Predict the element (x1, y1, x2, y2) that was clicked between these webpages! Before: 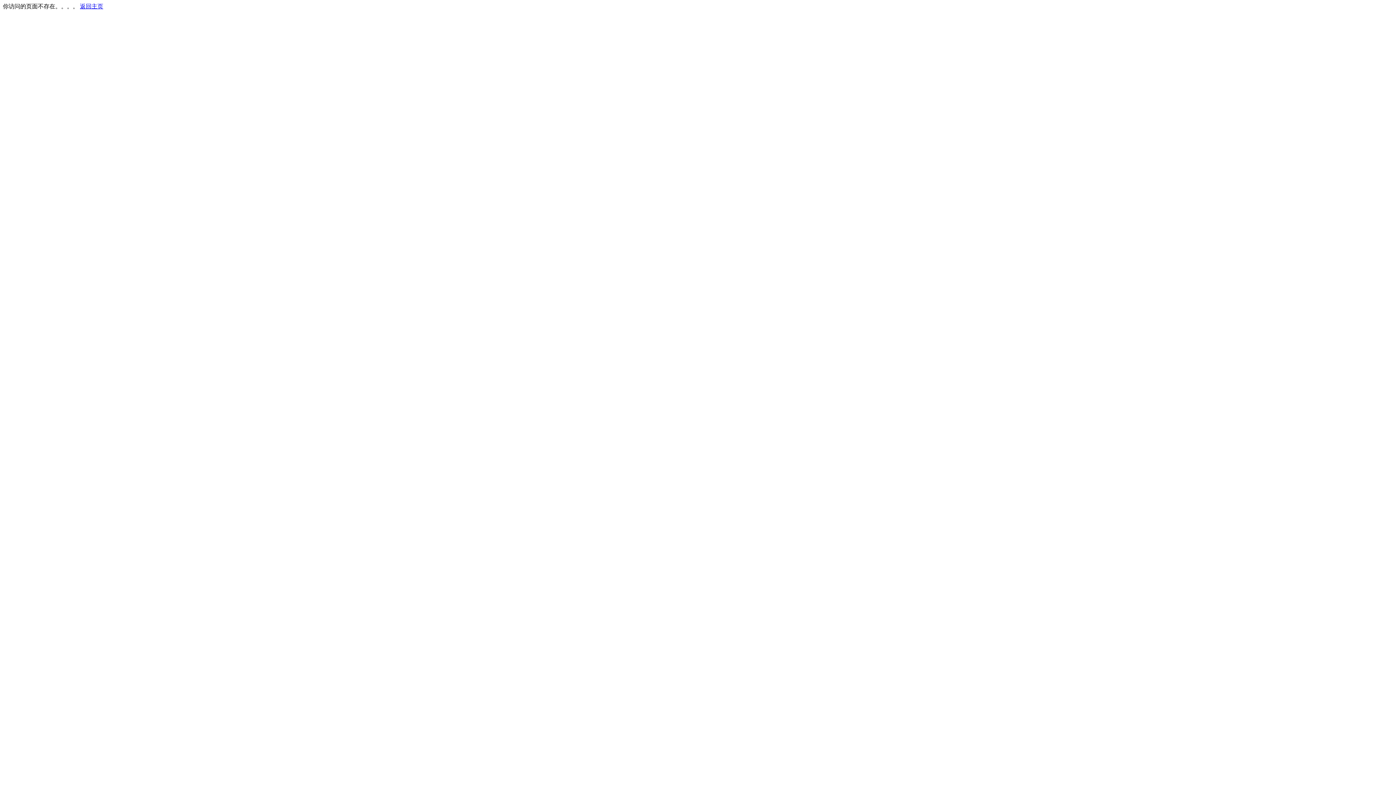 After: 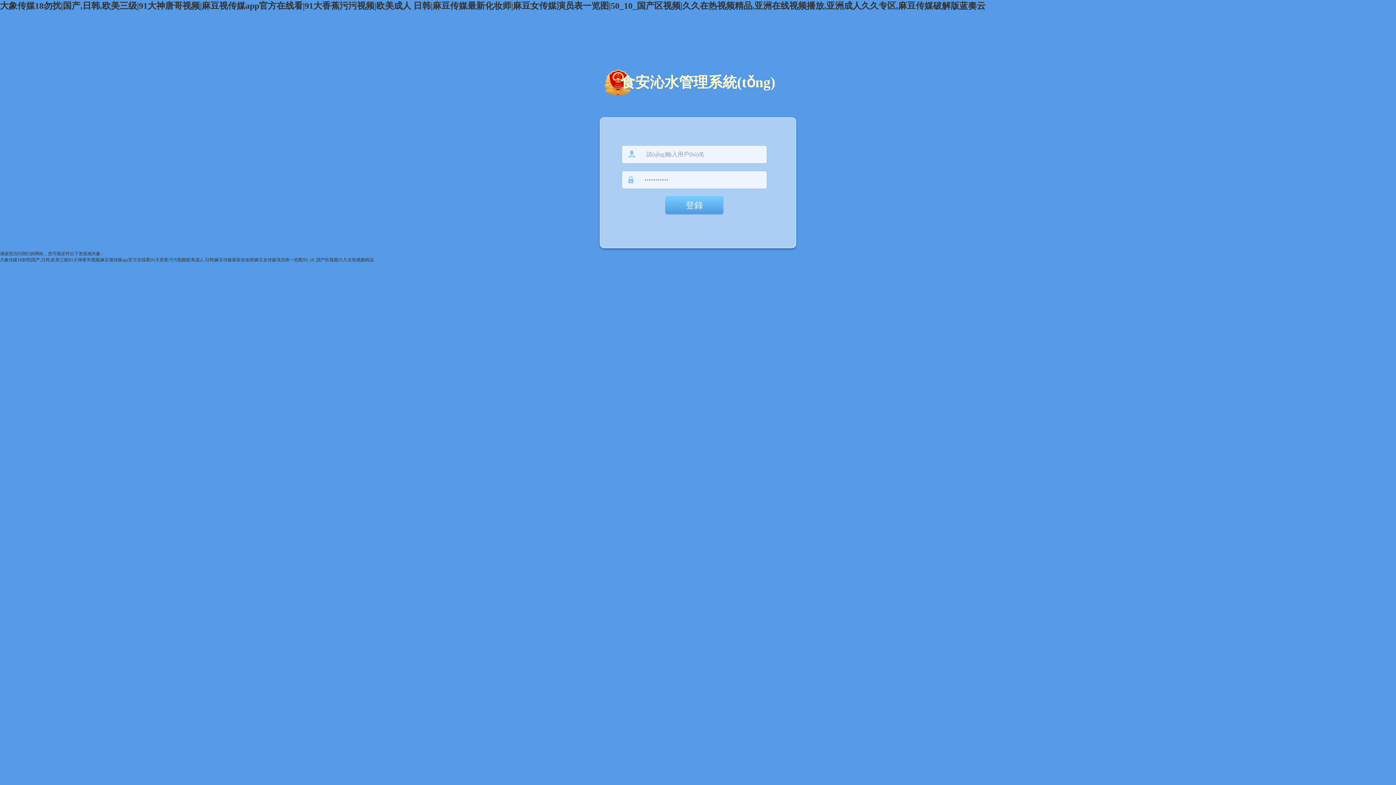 Action: bbox: (80, 3, 103, 9) label: 返回主页